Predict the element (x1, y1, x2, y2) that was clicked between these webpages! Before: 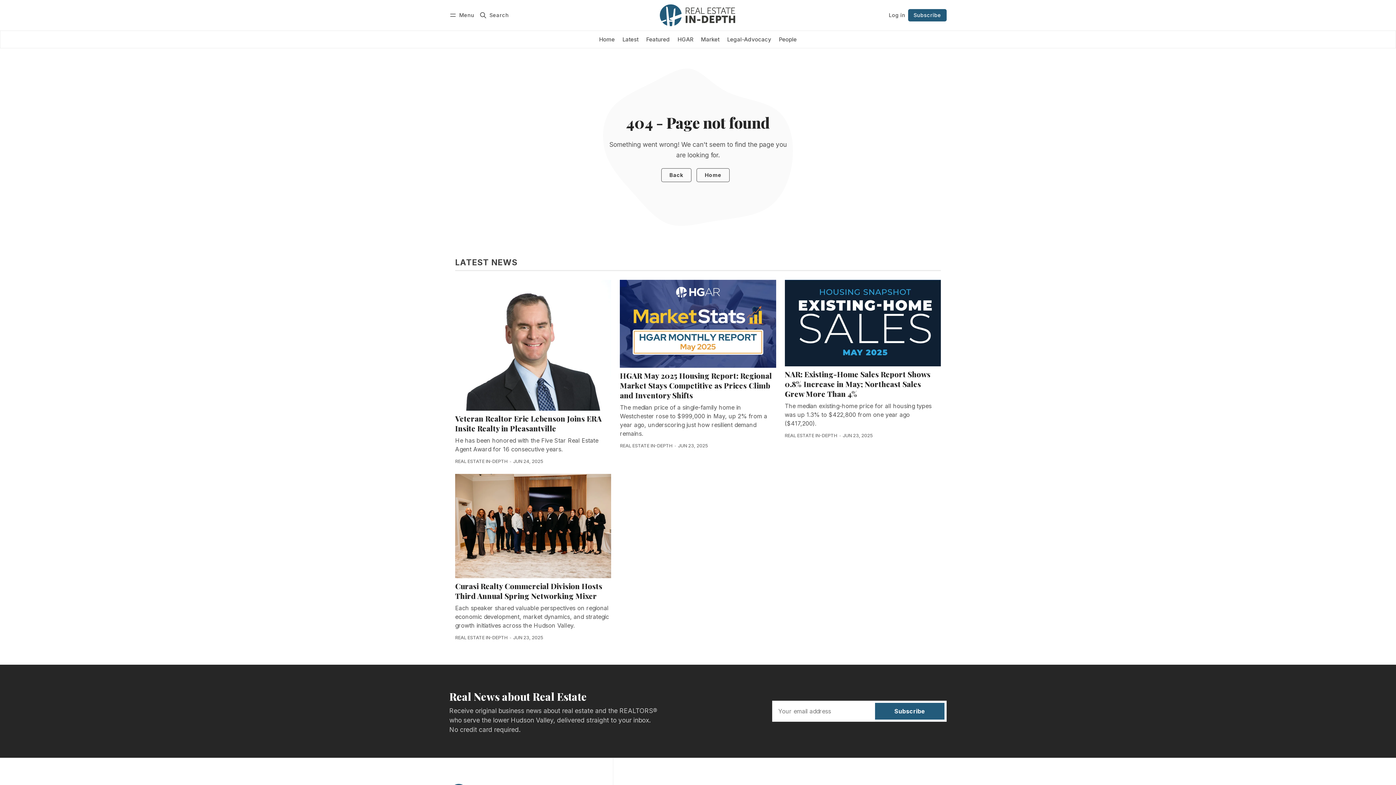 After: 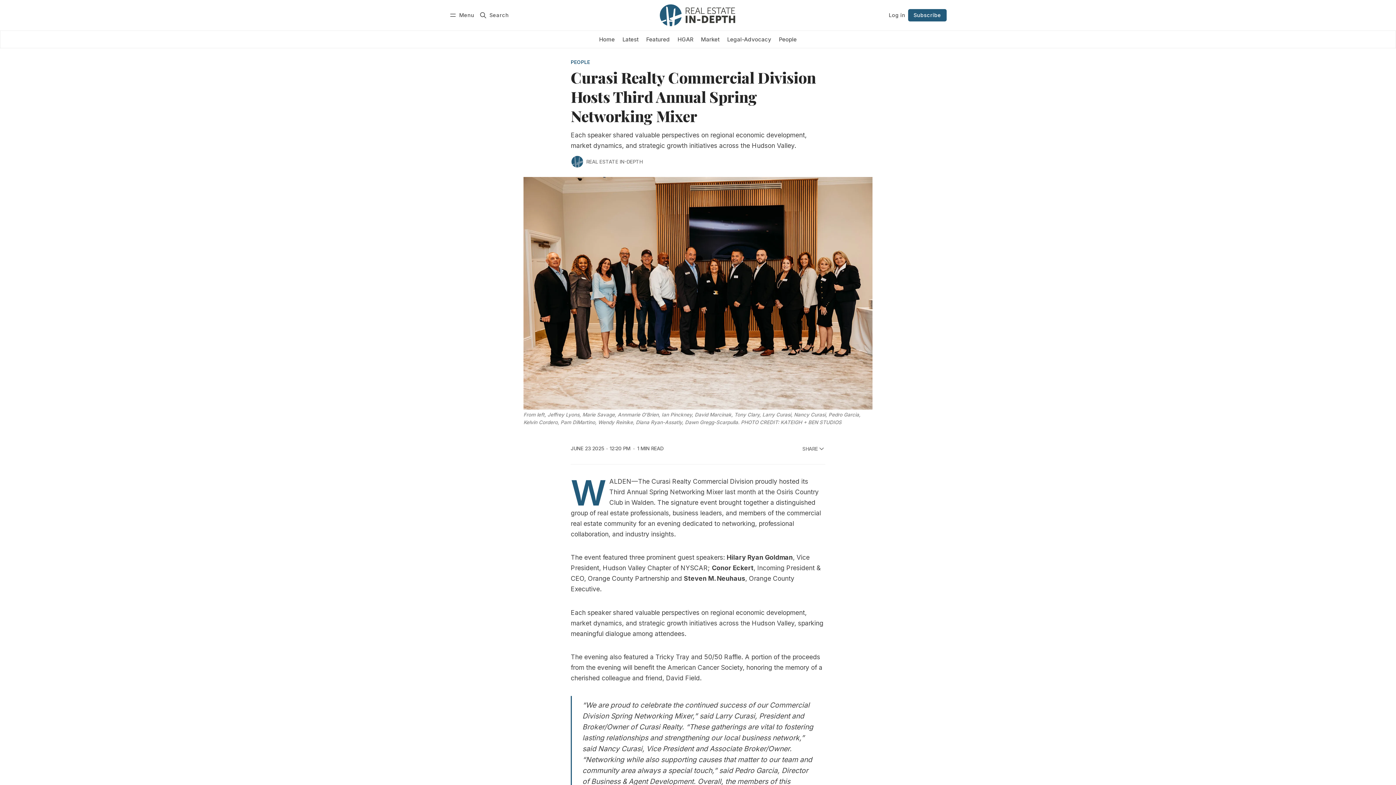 Action: bbox: (455, 474, 611, 578)